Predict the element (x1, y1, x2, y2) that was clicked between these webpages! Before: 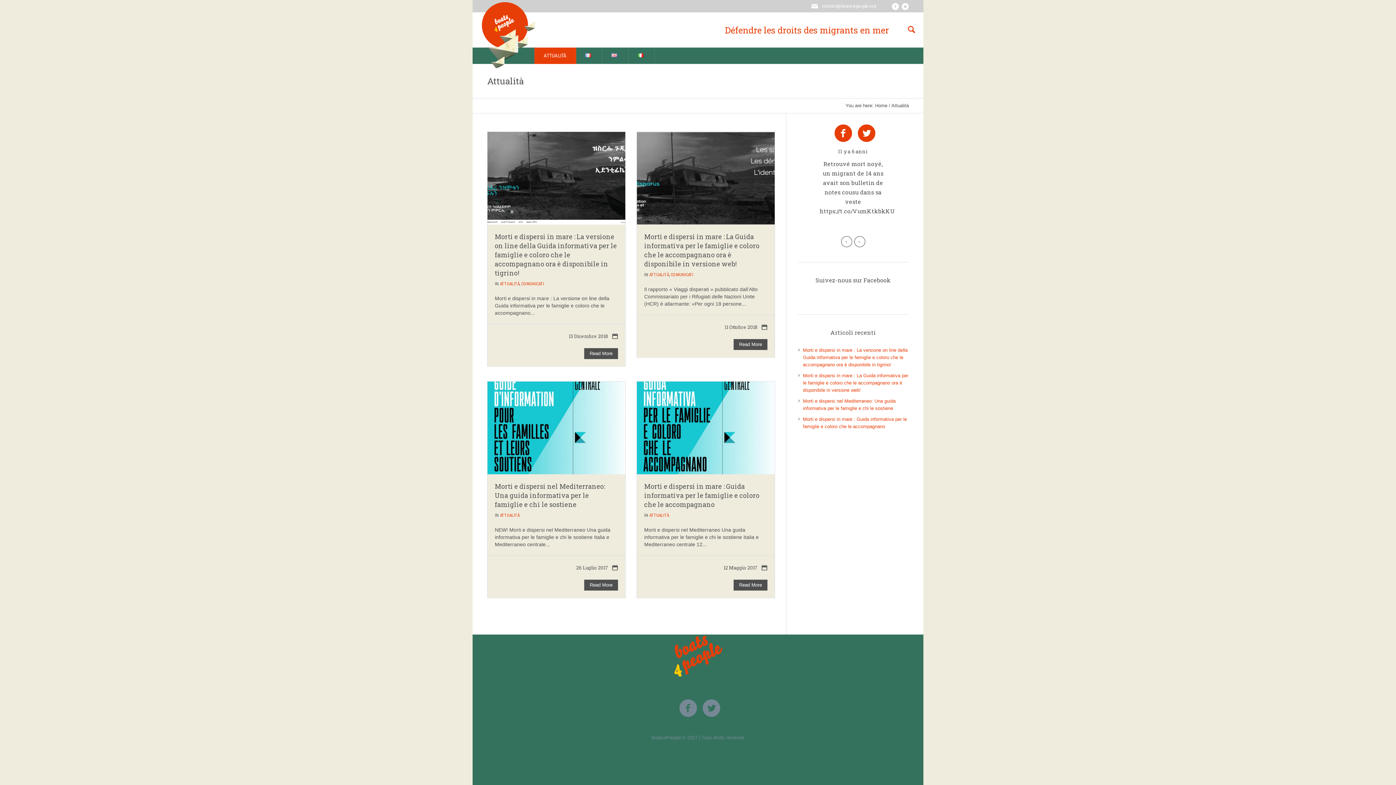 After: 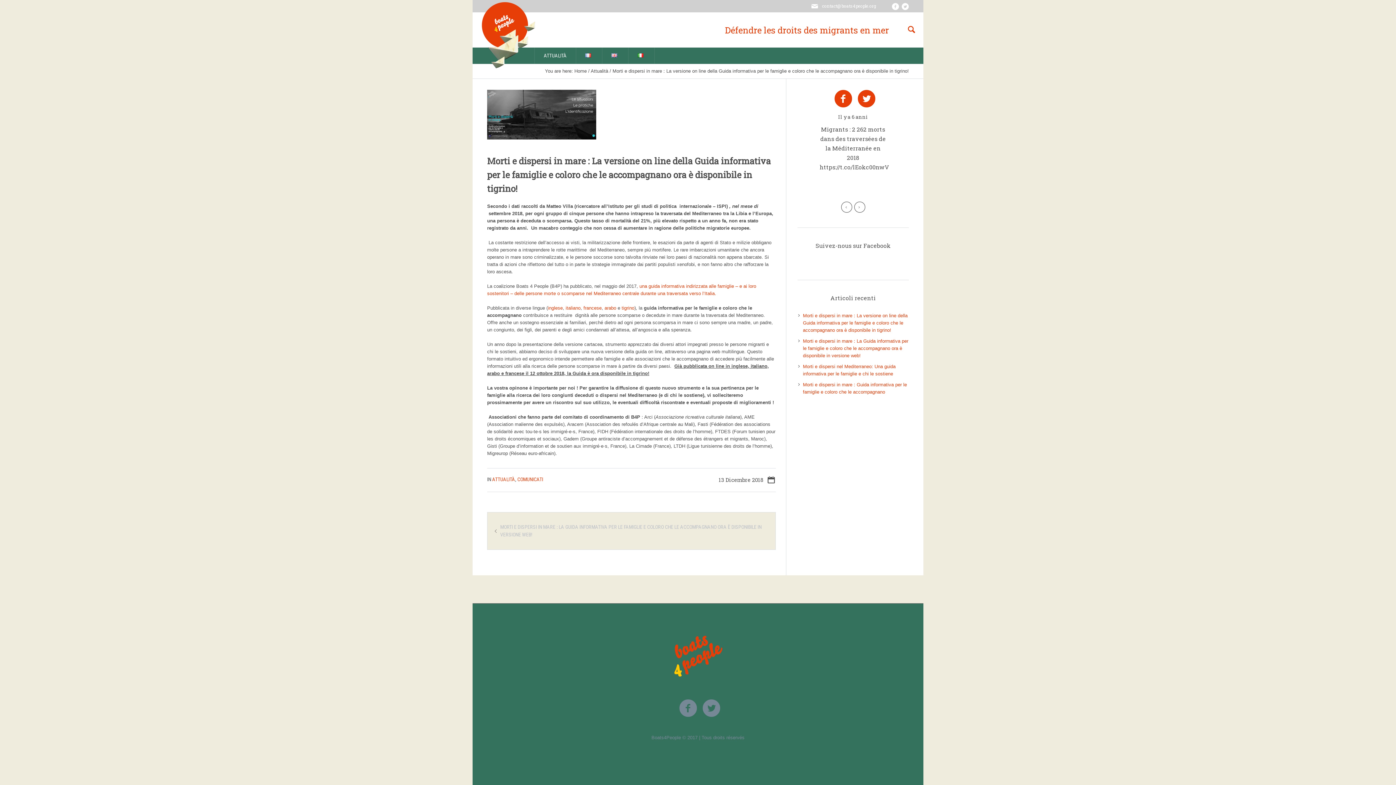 Action: label: Read More bbox: (584, 348, 618, 359)